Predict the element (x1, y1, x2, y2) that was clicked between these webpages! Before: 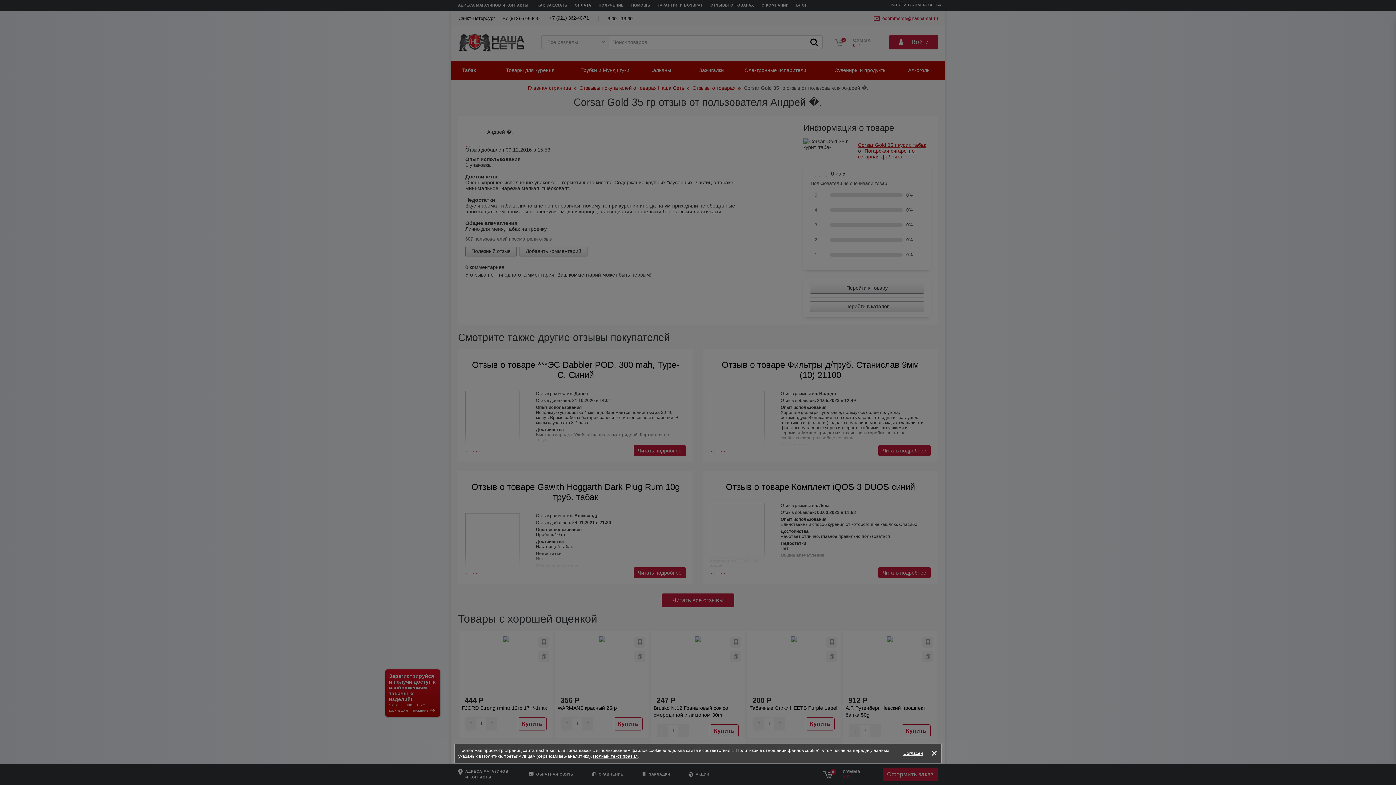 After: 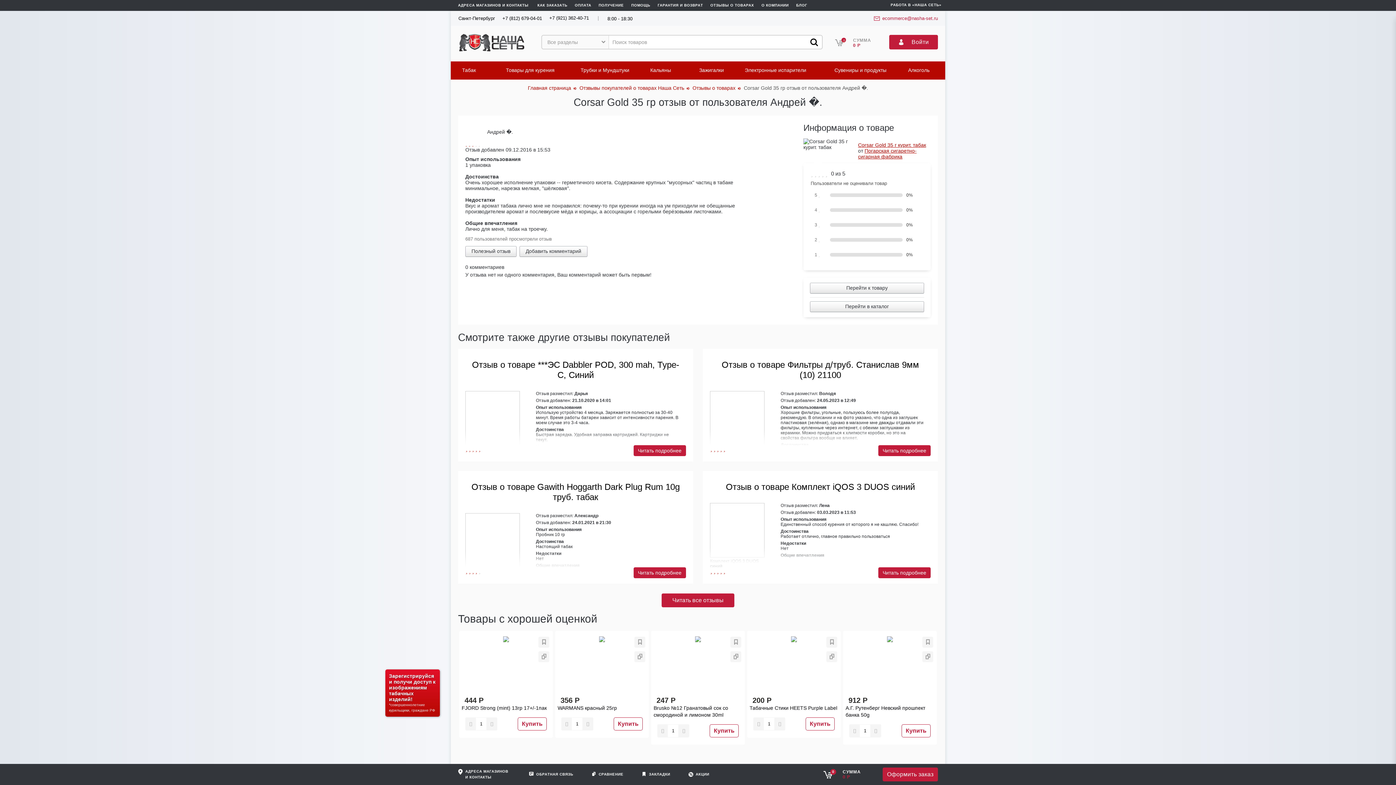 Action: label: Close bbox: (931, 747, 937, 760)